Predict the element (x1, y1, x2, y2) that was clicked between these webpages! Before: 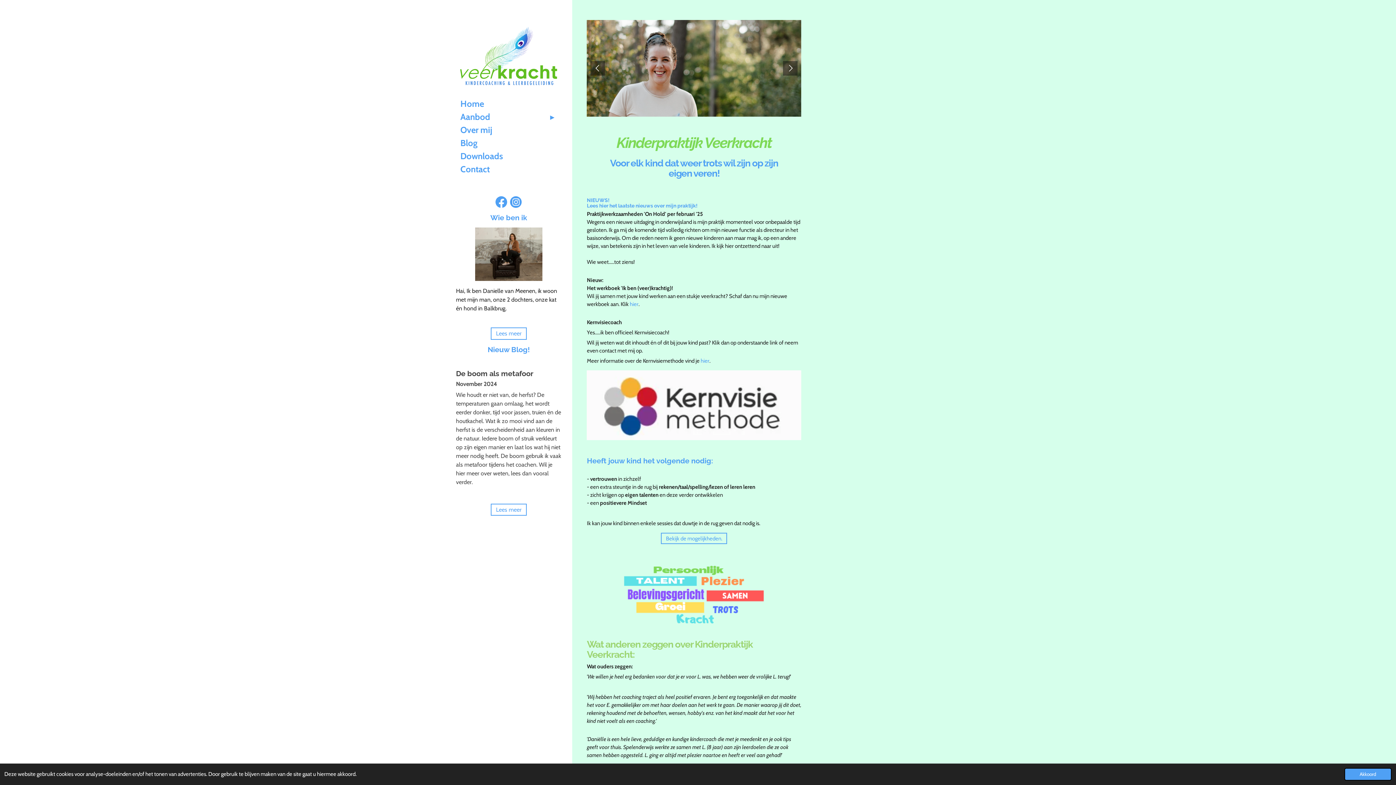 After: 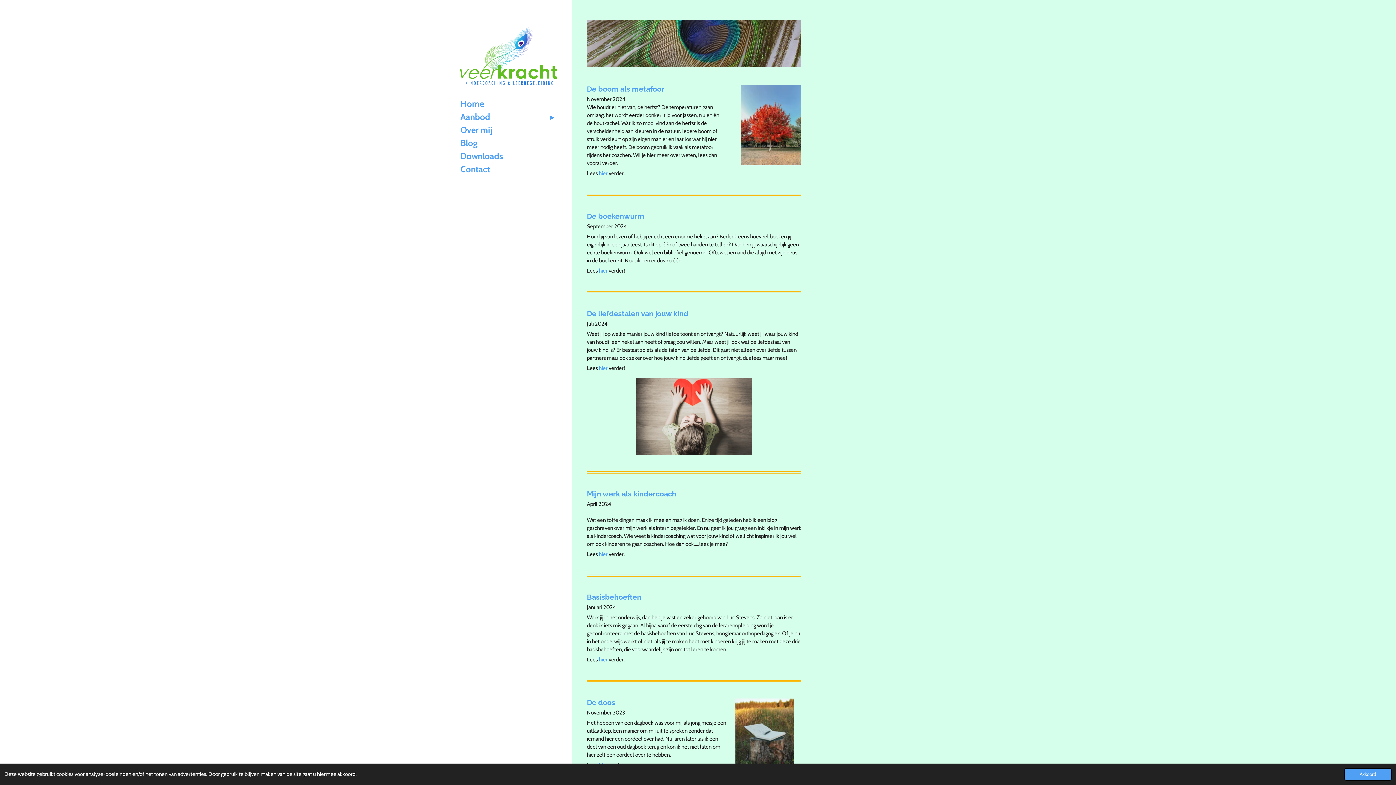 Action: bbox: (456, 136, 561, 149) label: Blog